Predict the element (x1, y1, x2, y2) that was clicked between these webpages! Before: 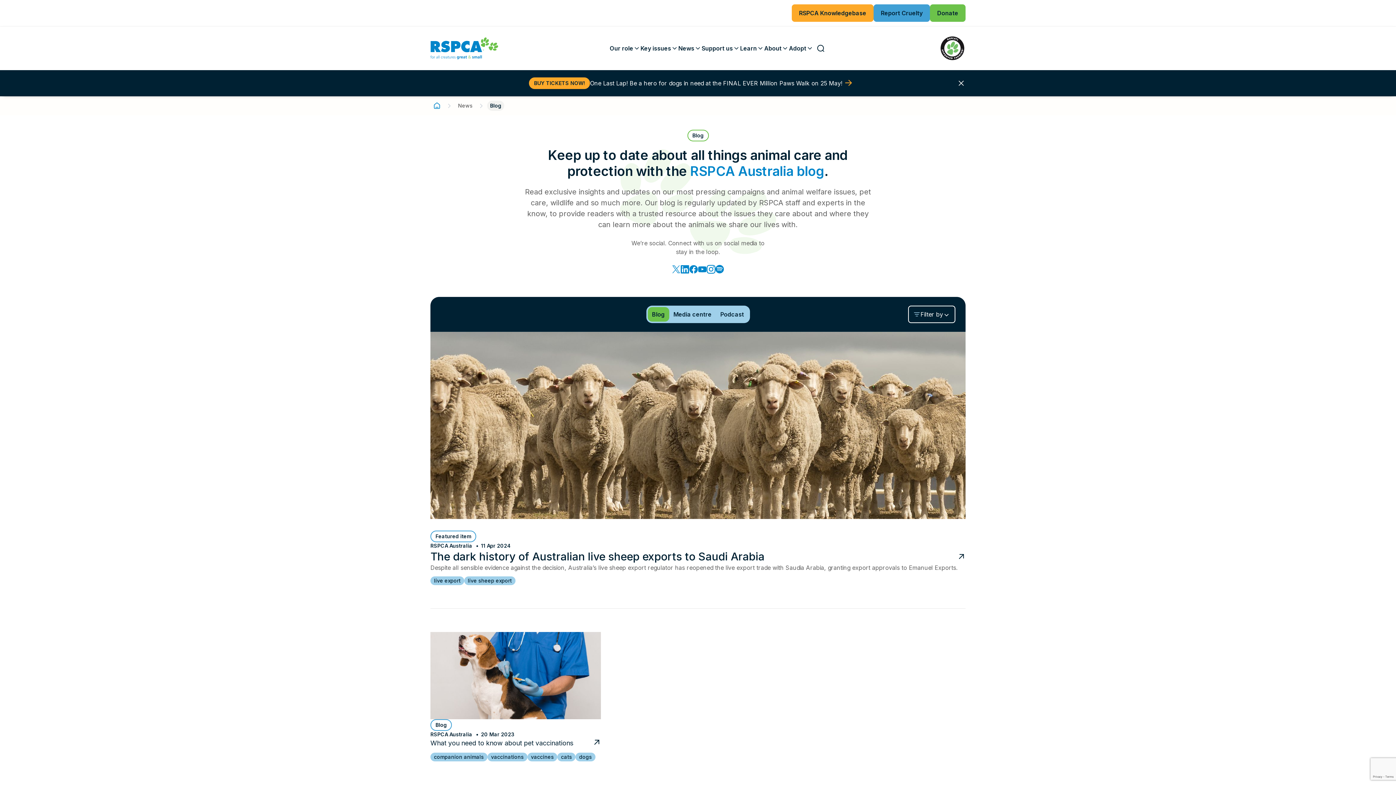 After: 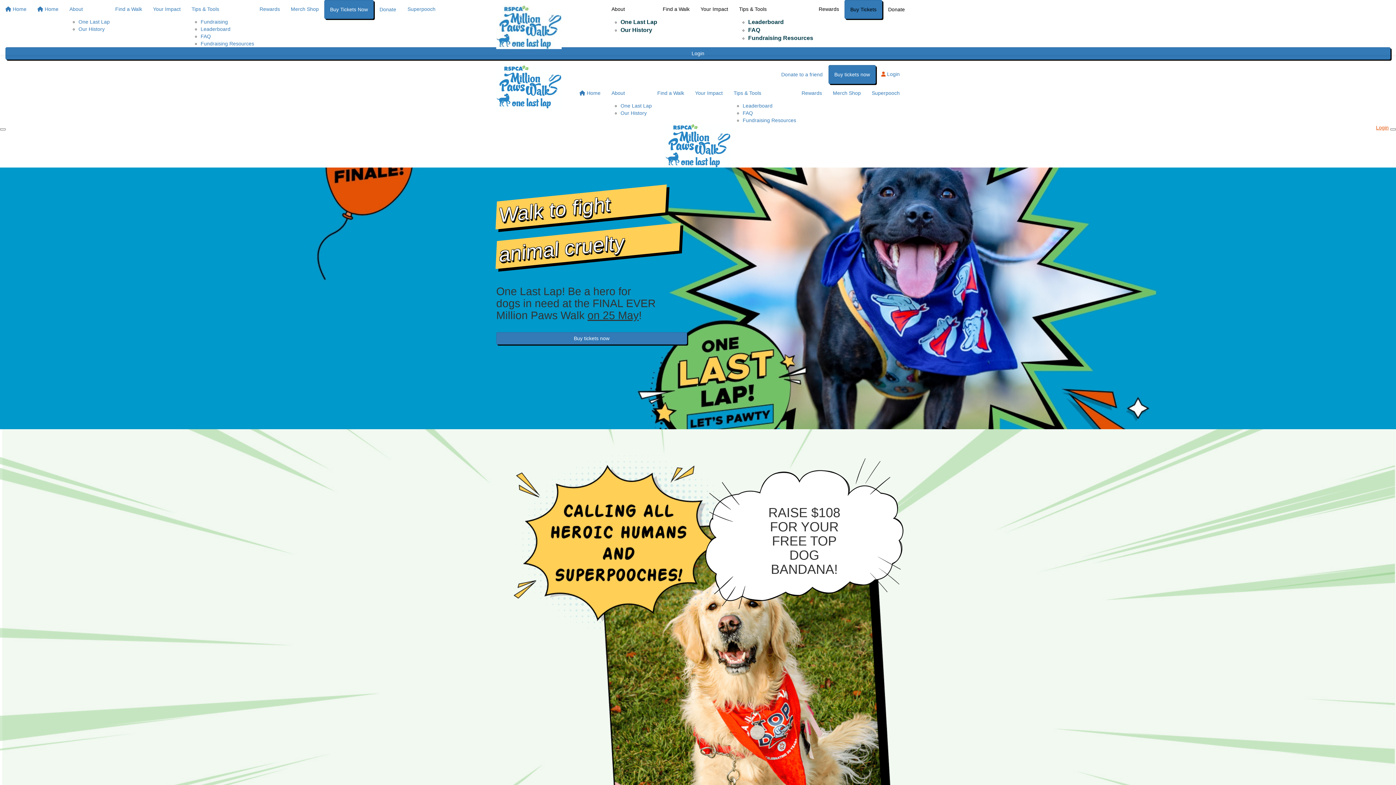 Action: bbox: (590, 78, 858, 87) label: One Last Lap! Be a hero for dogs in need at the FINAL EVER Million Paws Walk on 25 May! 